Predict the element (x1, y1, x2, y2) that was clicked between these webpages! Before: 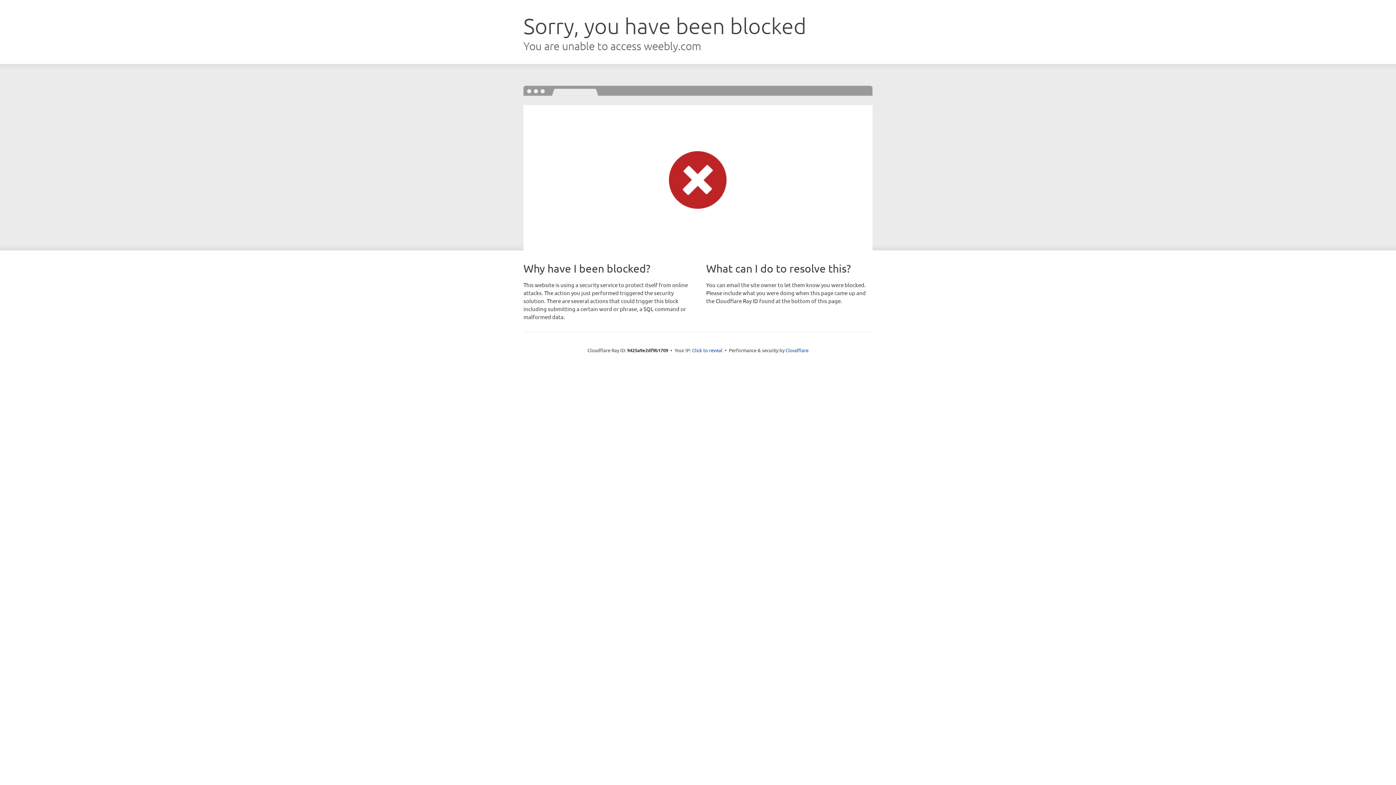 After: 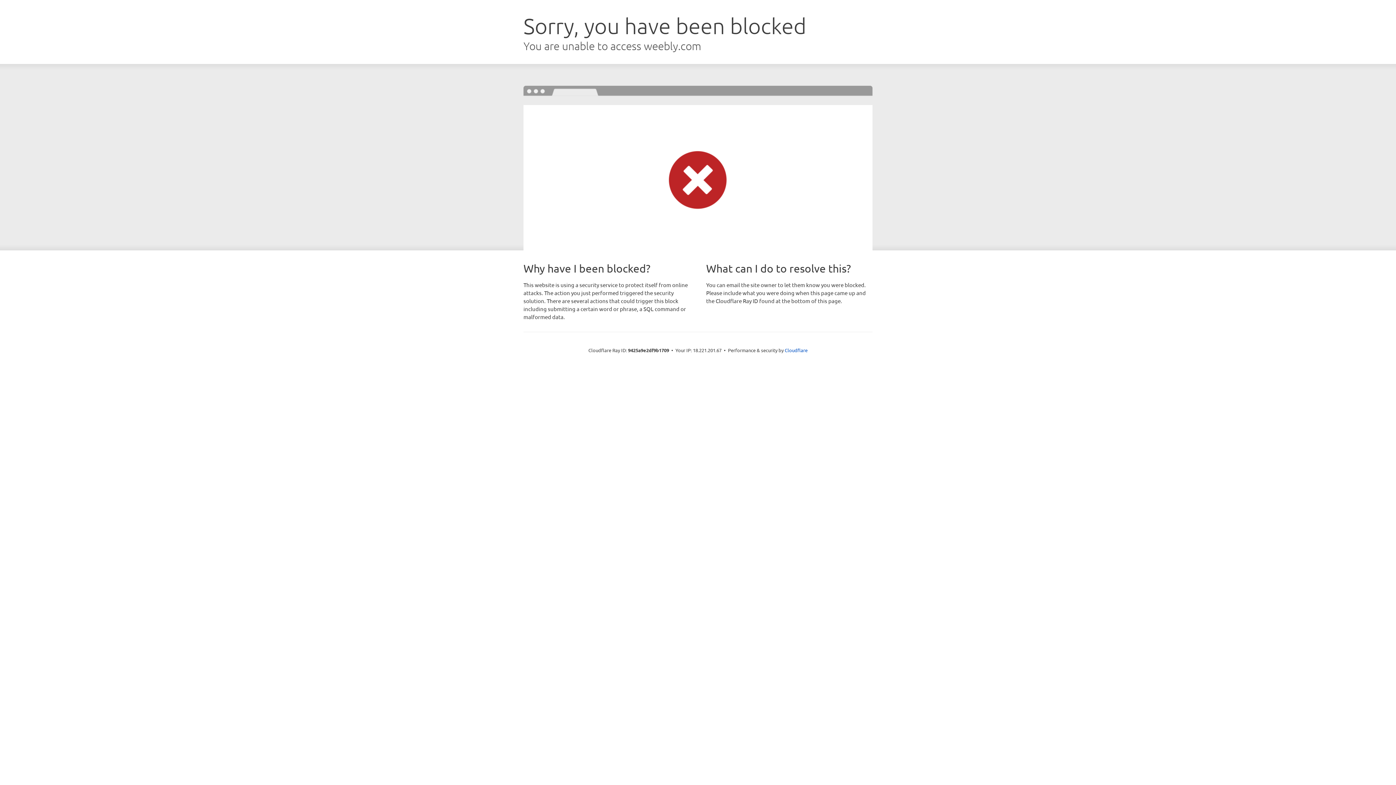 Action: label: Click to reveal bbox: (692, 346, 722, 353)